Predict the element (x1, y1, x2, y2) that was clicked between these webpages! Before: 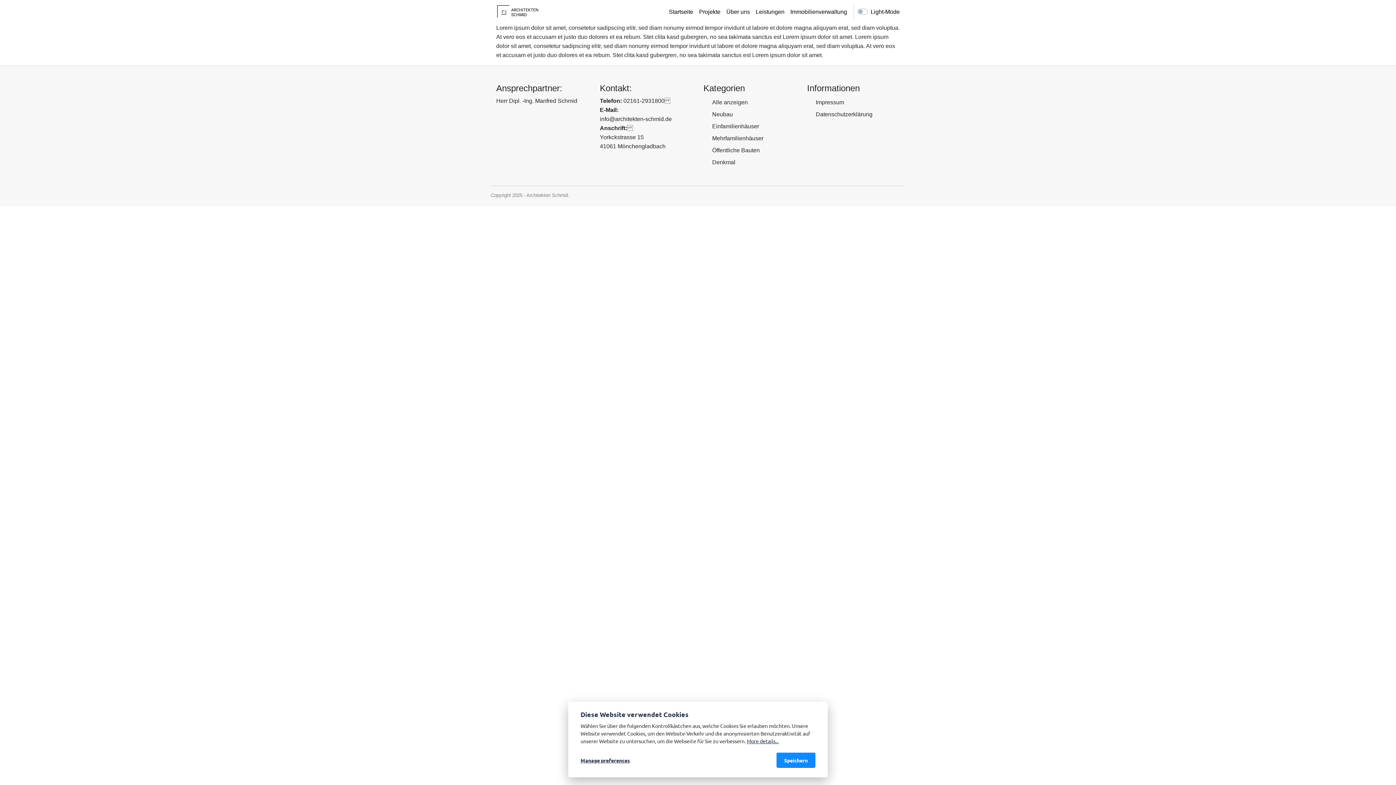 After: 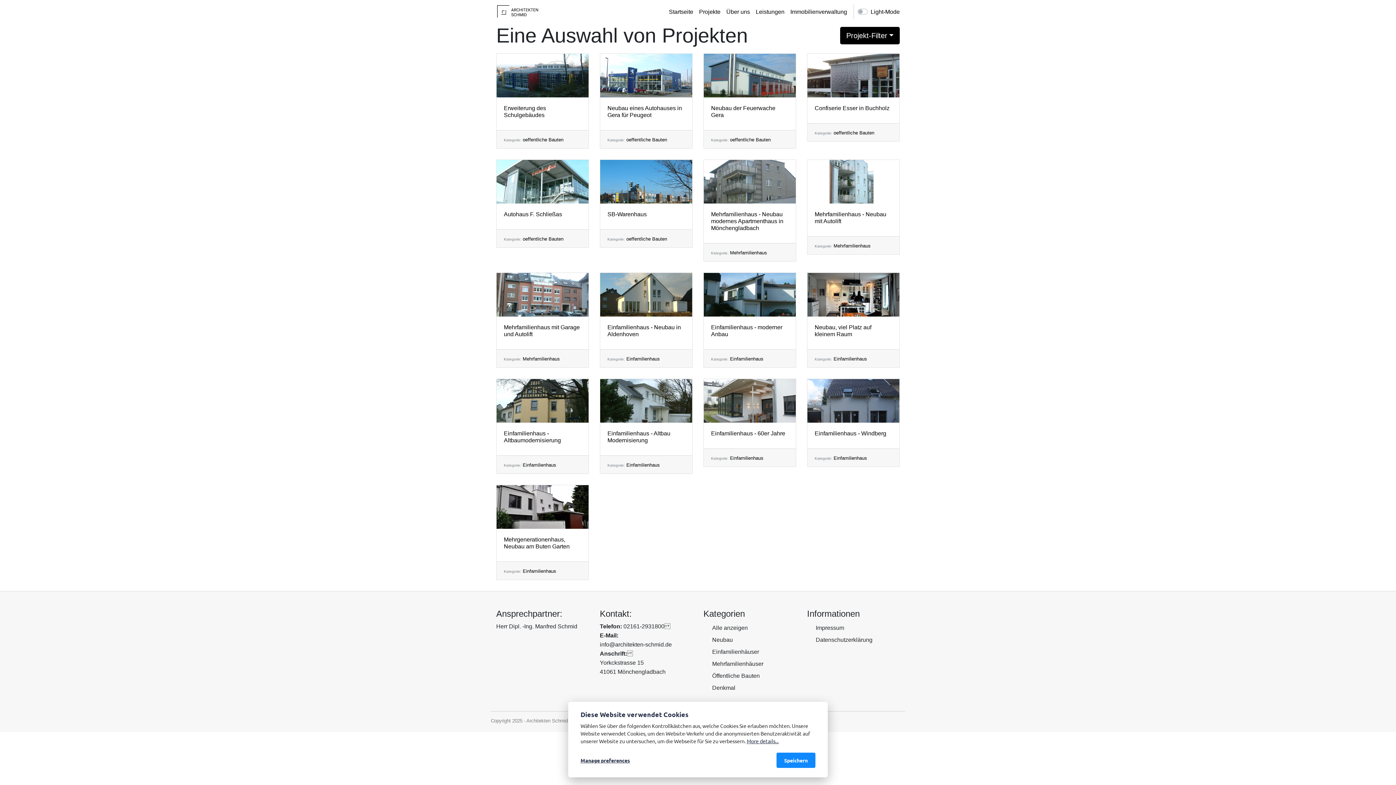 Action: label: Neubau bbox: (703, 108, 796, 120)